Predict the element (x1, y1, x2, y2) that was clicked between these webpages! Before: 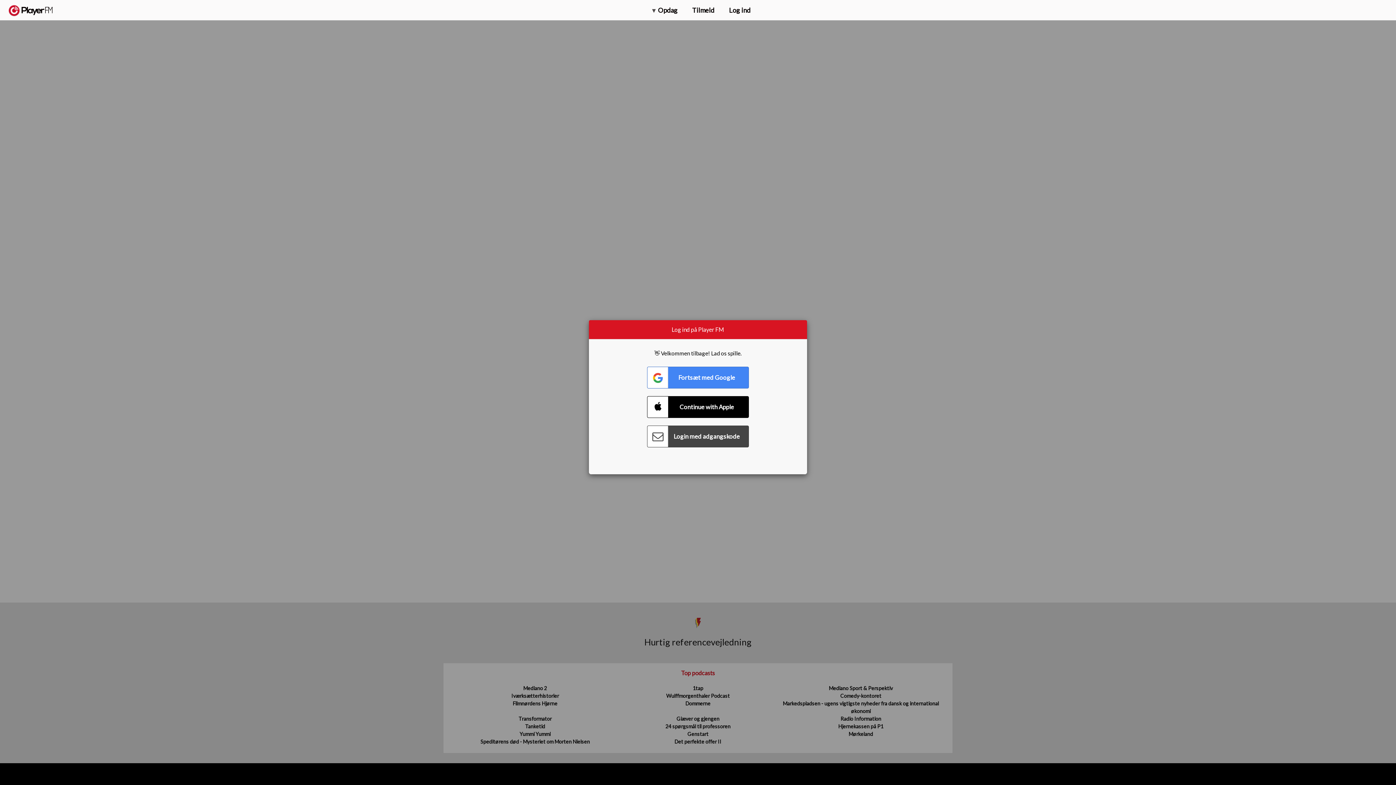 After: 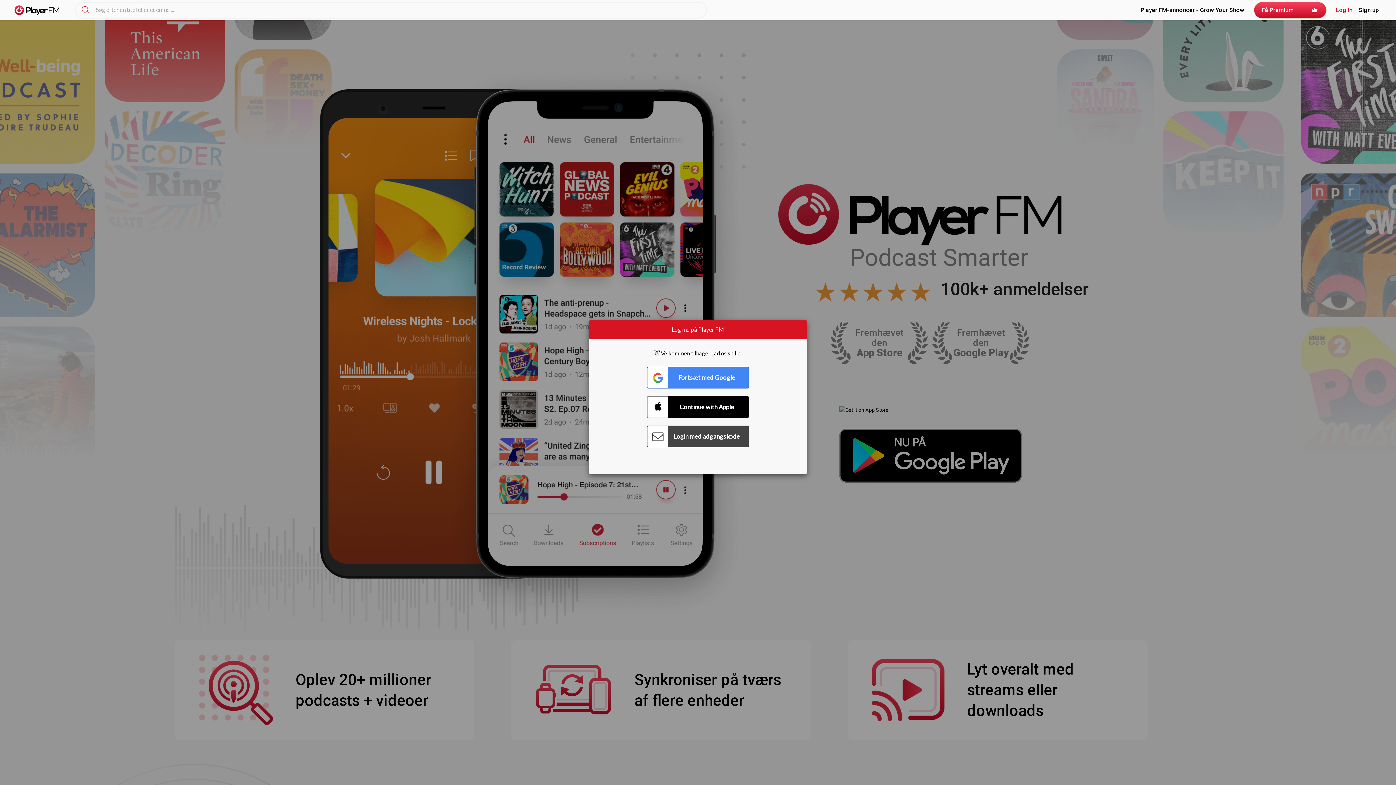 Action: bbox: (8, 5, 52, 15) label:  